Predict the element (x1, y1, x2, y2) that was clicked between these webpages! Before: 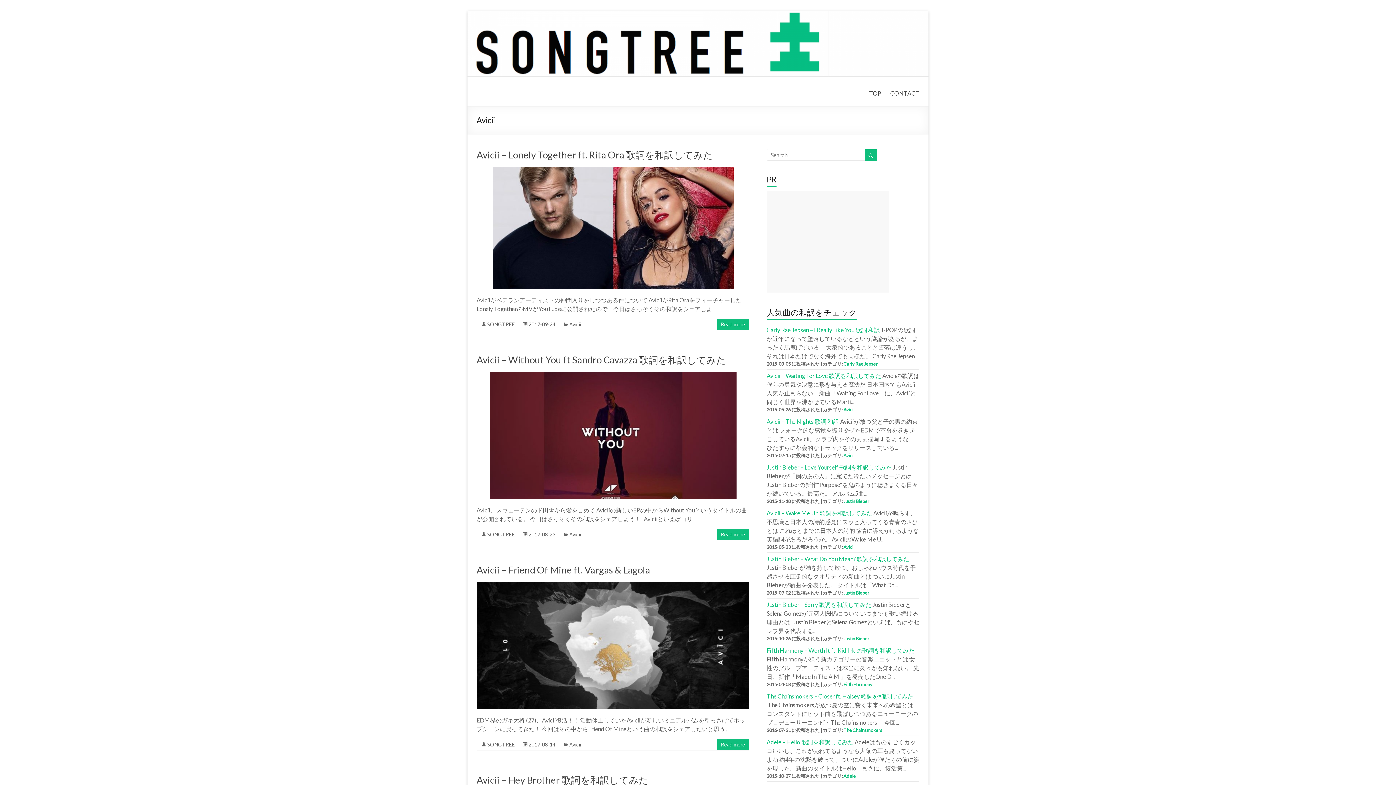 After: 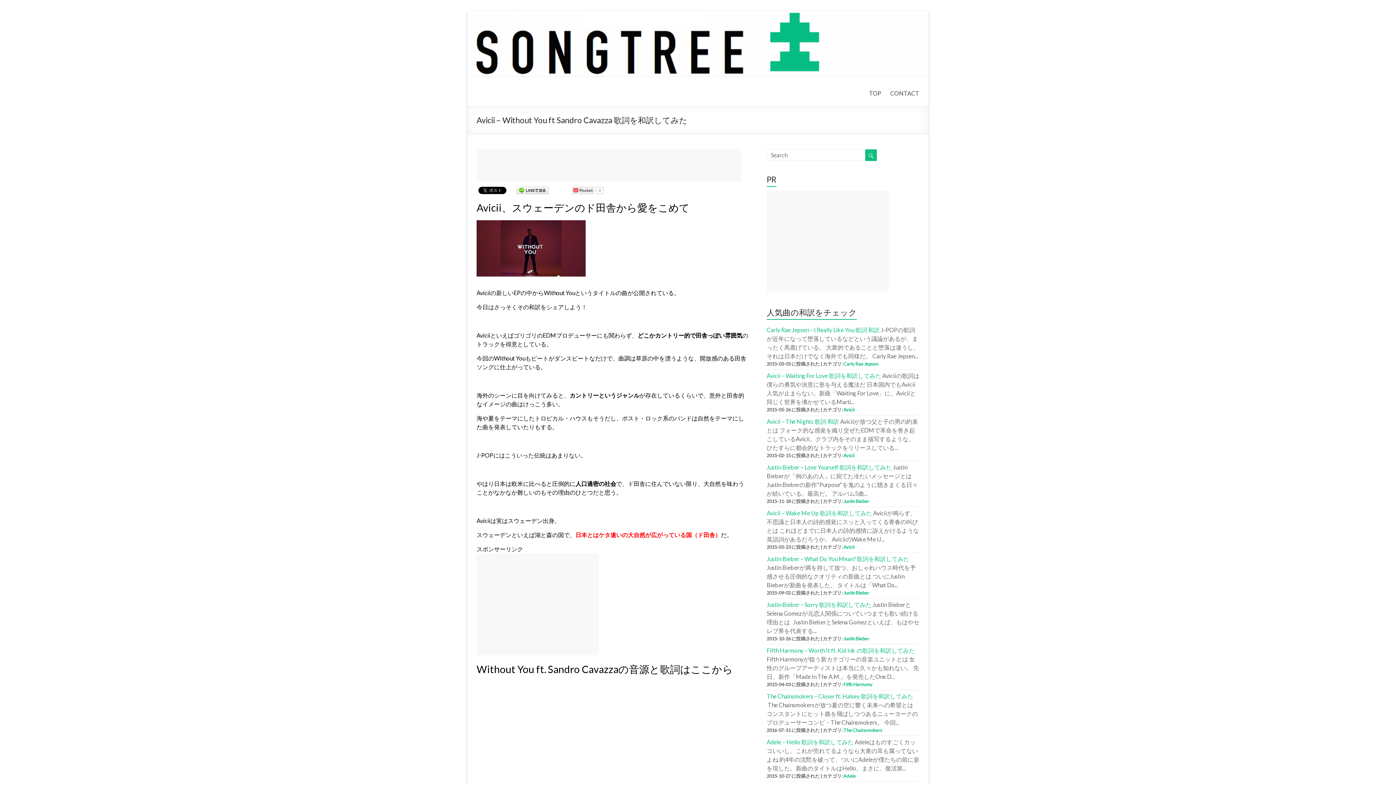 Action: bbox: (476, 354, 726, 365) label: Avicii – Without You ft Sandro Cavazza 歌詞を和訳してみた